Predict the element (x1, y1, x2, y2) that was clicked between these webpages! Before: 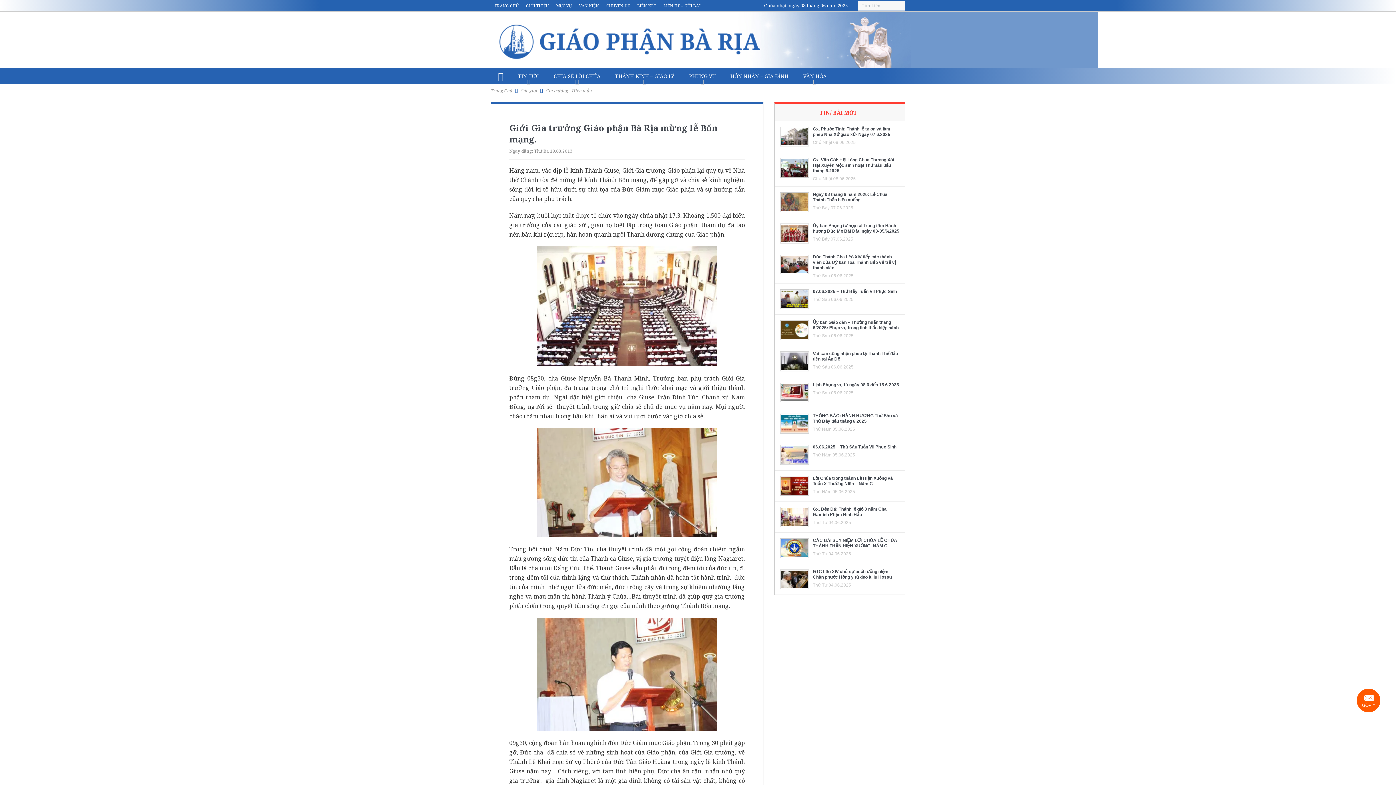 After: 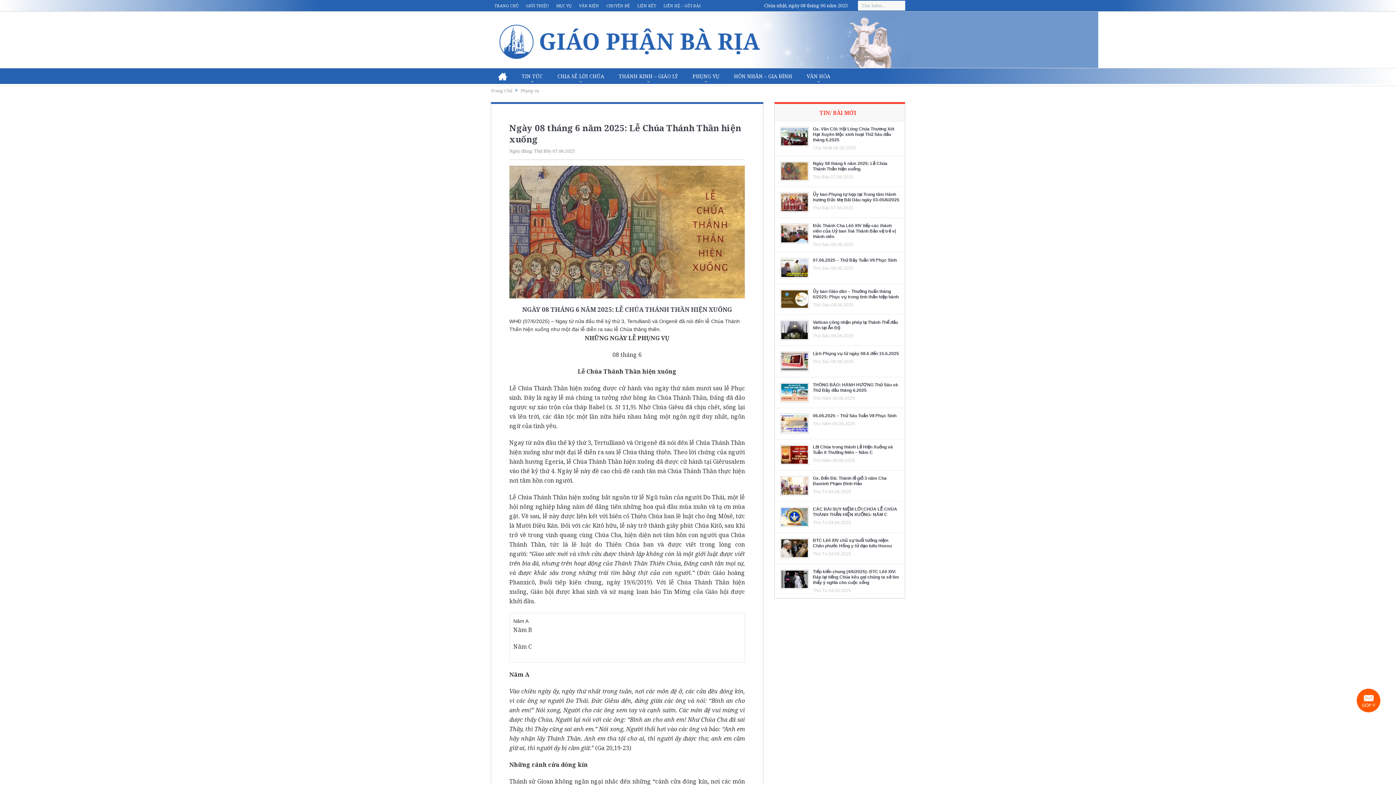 Action: bbox: (813, 192, 887, 202) label: Ngày 08 tháng 6 năm 2025: Lễ Chúa Thánh Thần hiện xuống